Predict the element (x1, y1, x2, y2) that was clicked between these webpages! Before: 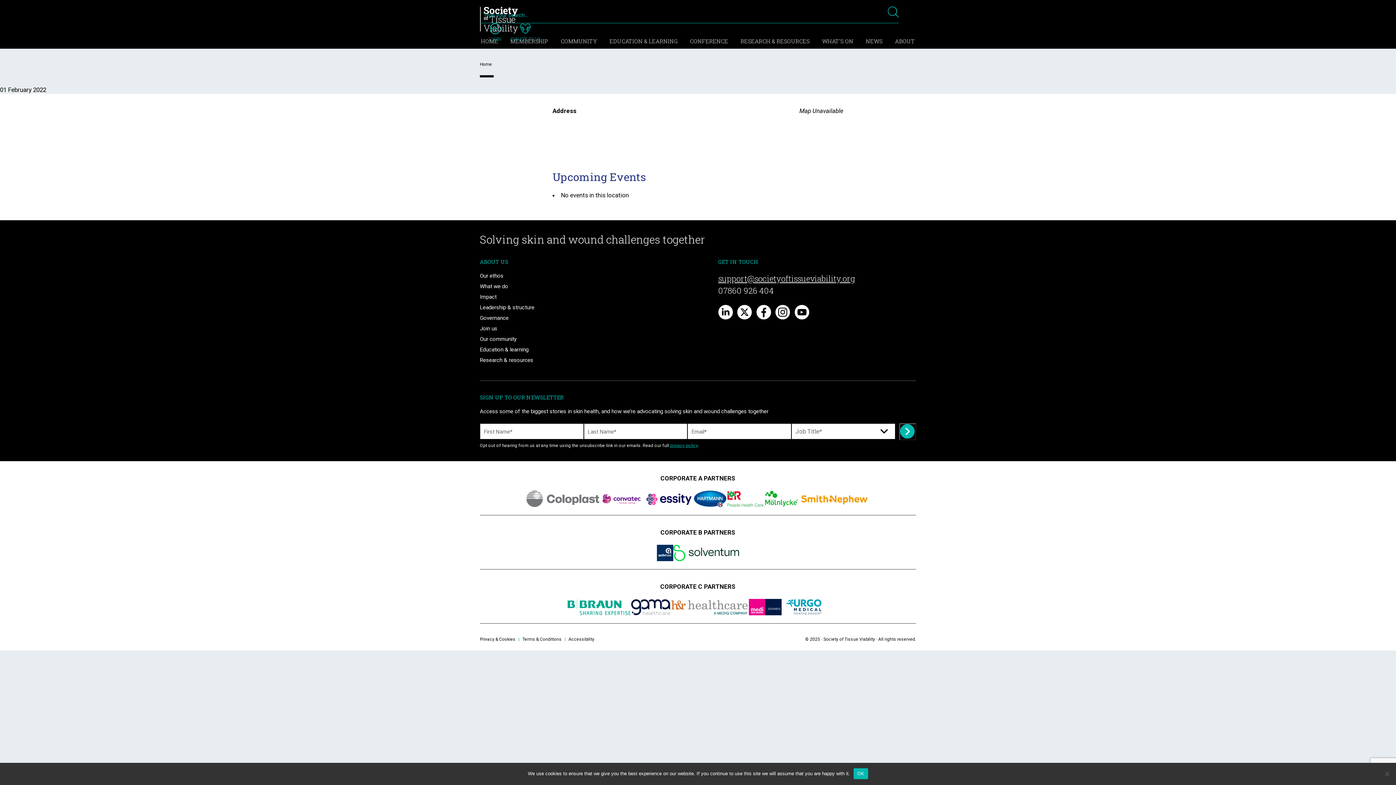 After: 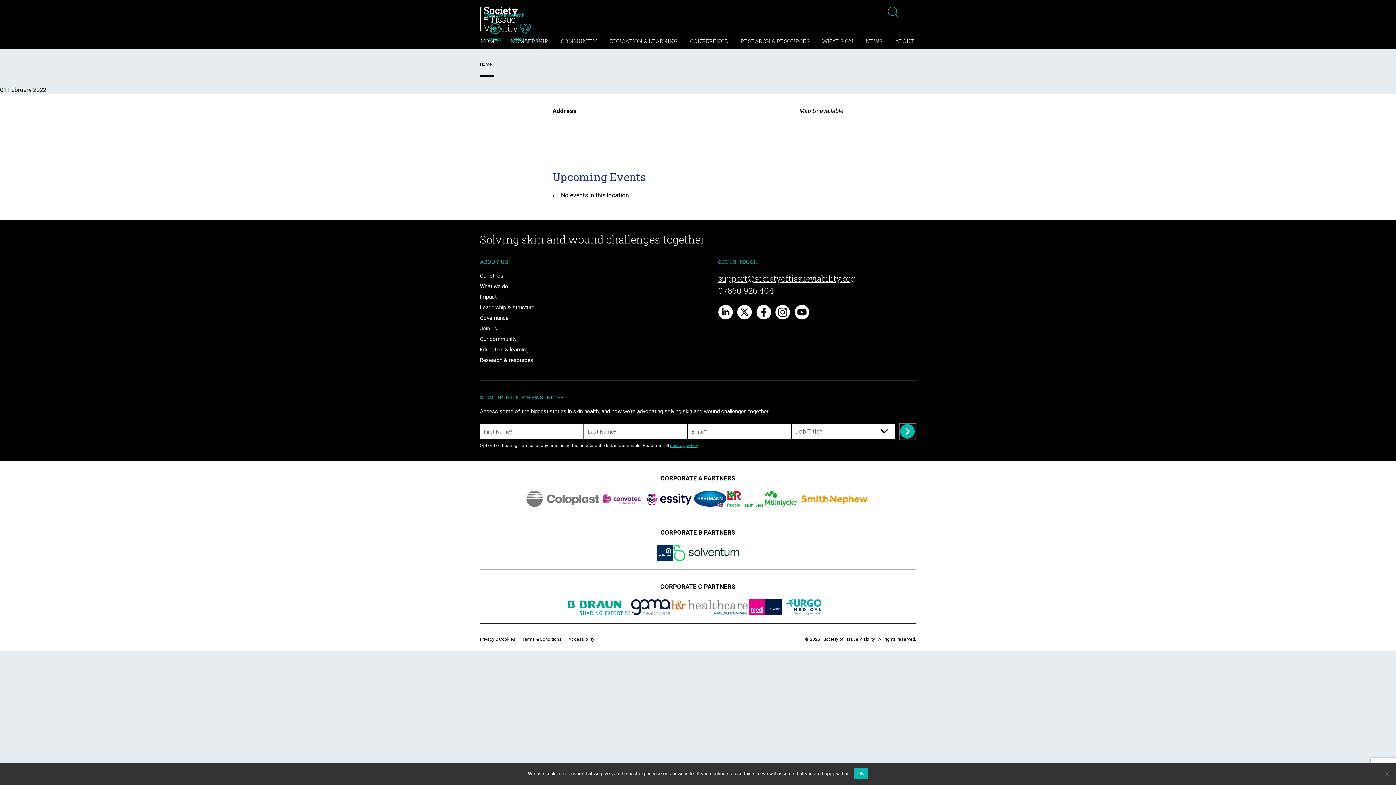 Action: bbox: (764, 490, 798, 507)